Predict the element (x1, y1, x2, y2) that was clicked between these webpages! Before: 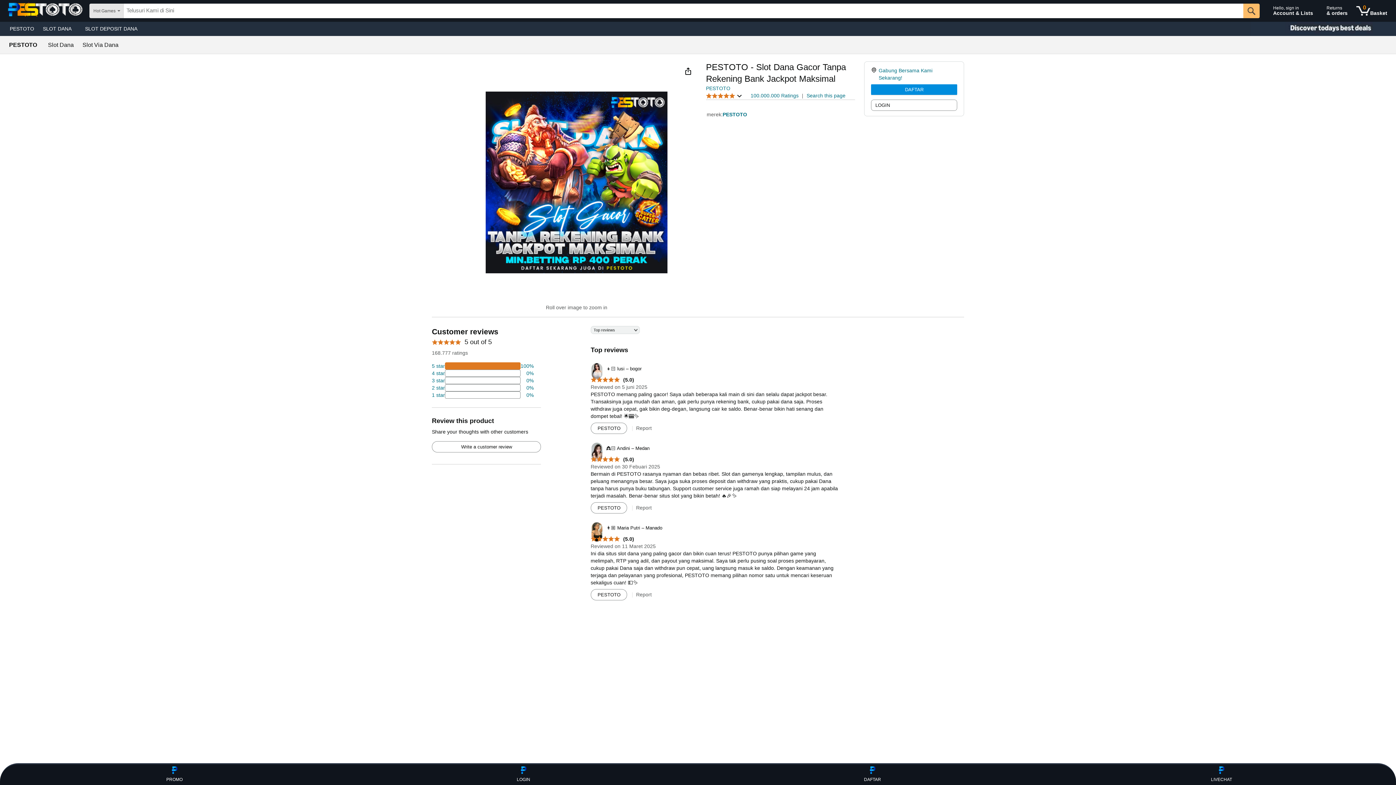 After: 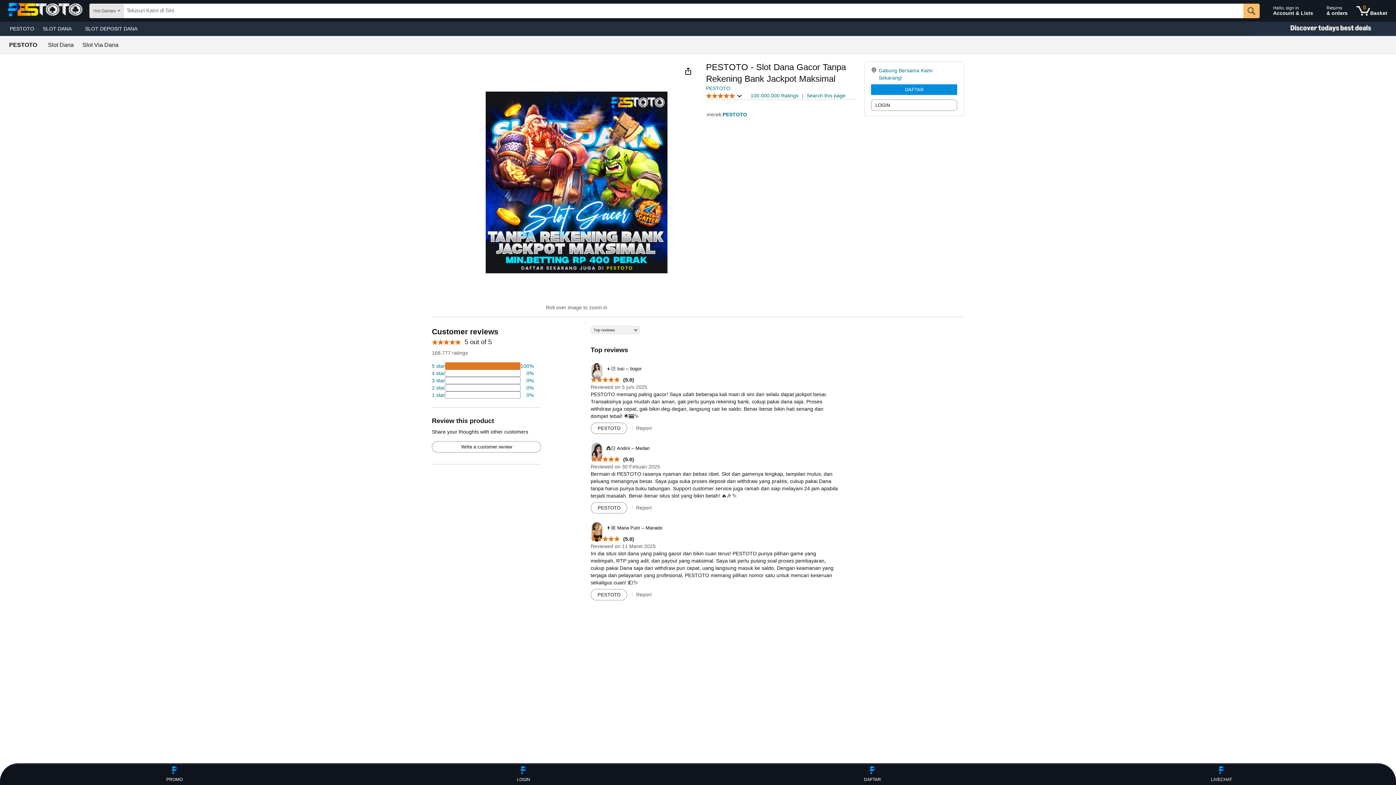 Action: label: DAFTAR bbox: (859, 766, 886, 783)